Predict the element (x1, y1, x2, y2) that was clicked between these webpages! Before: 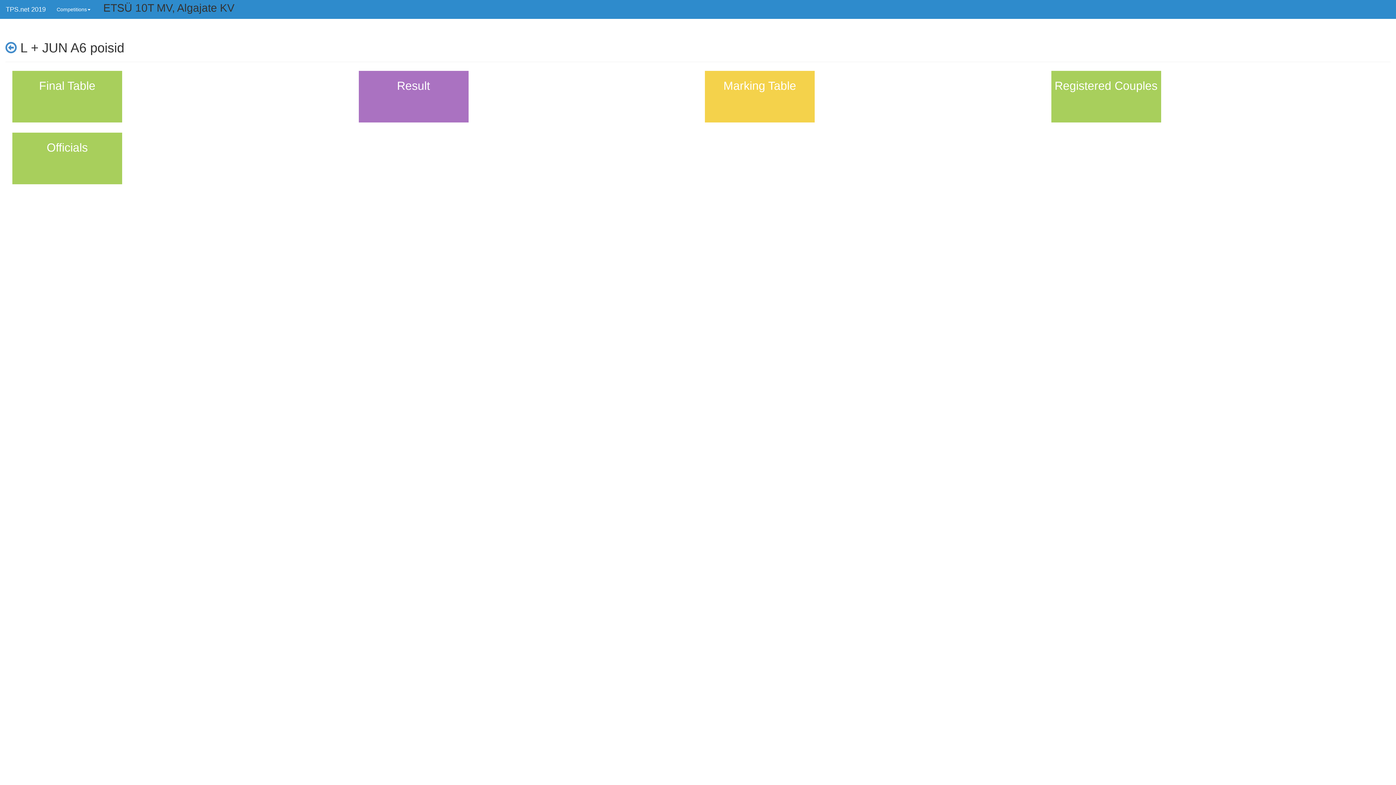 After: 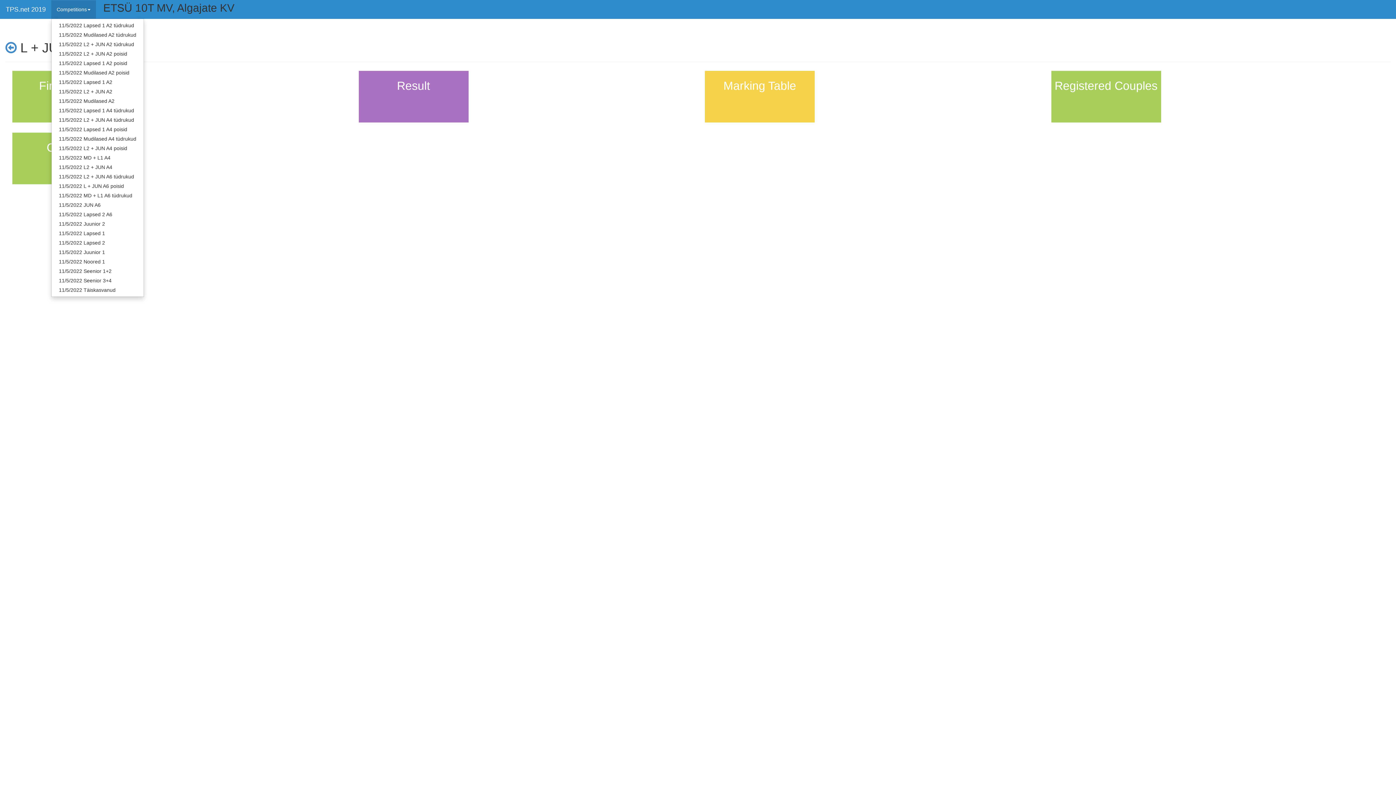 Action: label: Competitions bbox: (51, 0, 96, 18)